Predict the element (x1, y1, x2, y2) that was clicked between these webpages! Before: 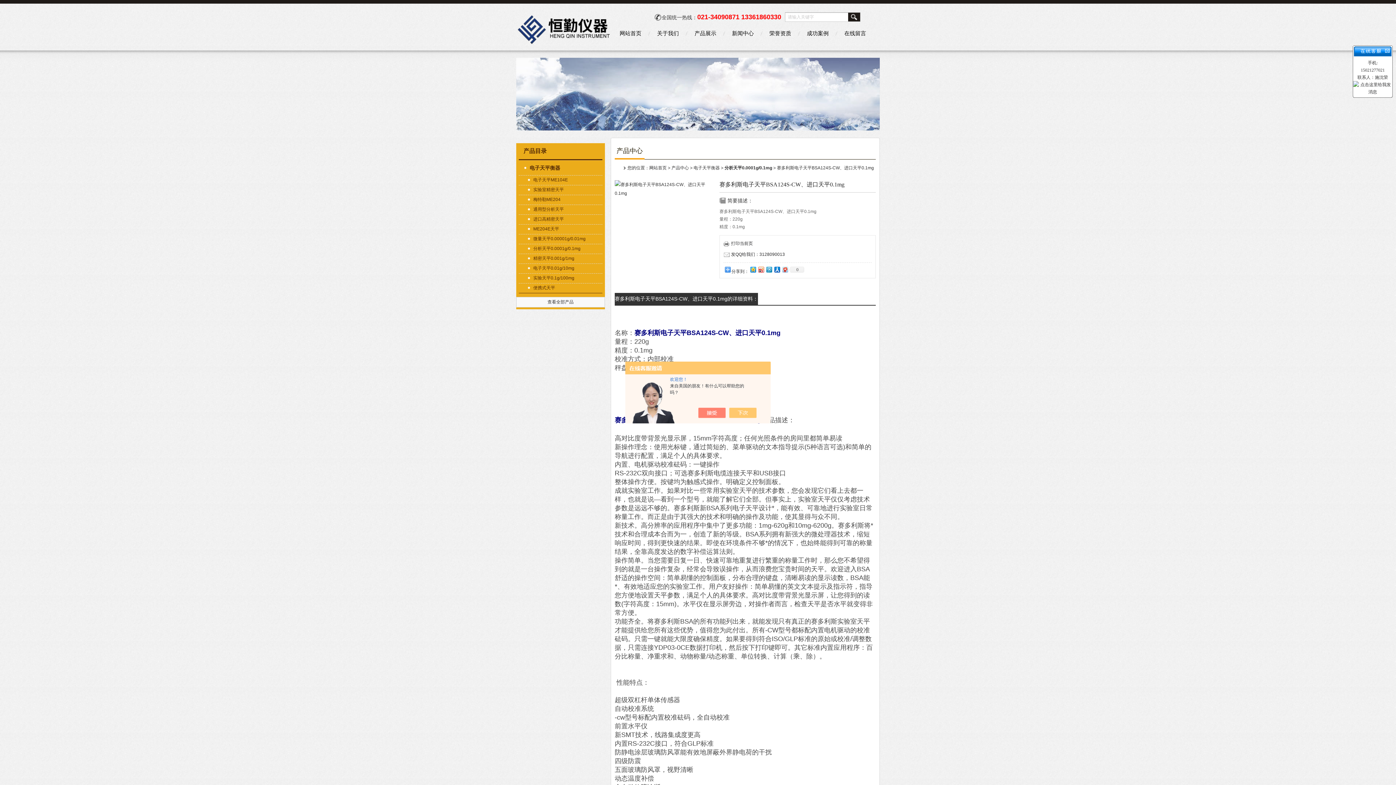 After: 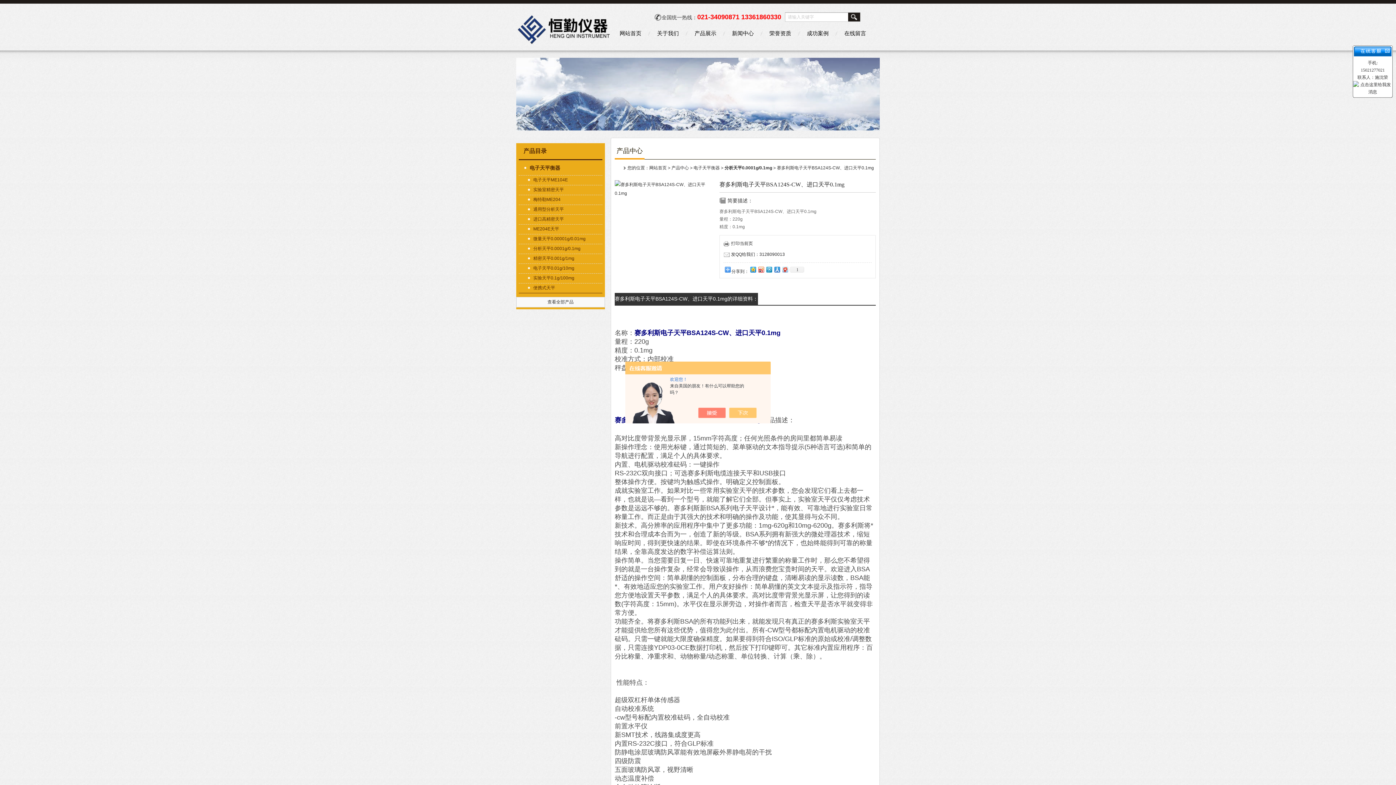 Action: bbox: (773, 265, 781, 274)